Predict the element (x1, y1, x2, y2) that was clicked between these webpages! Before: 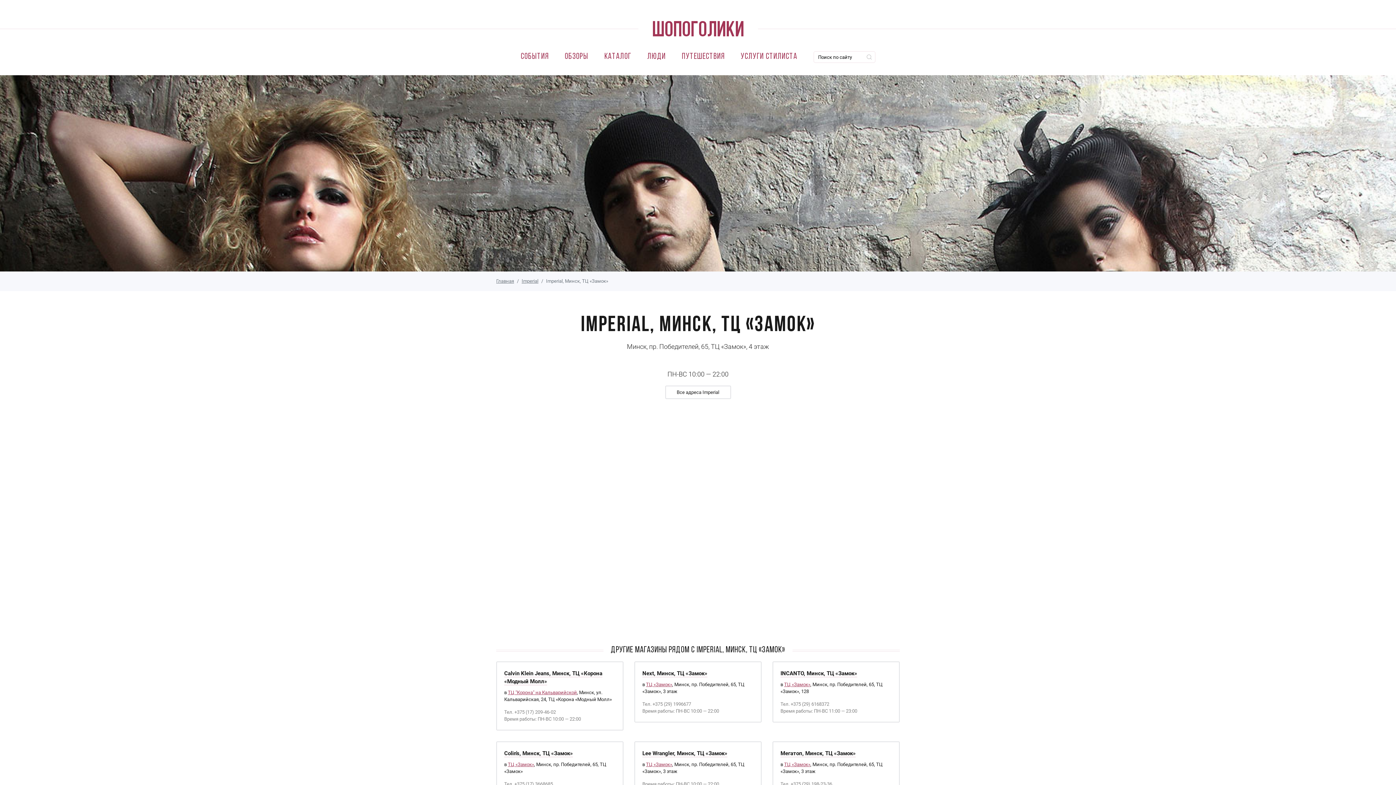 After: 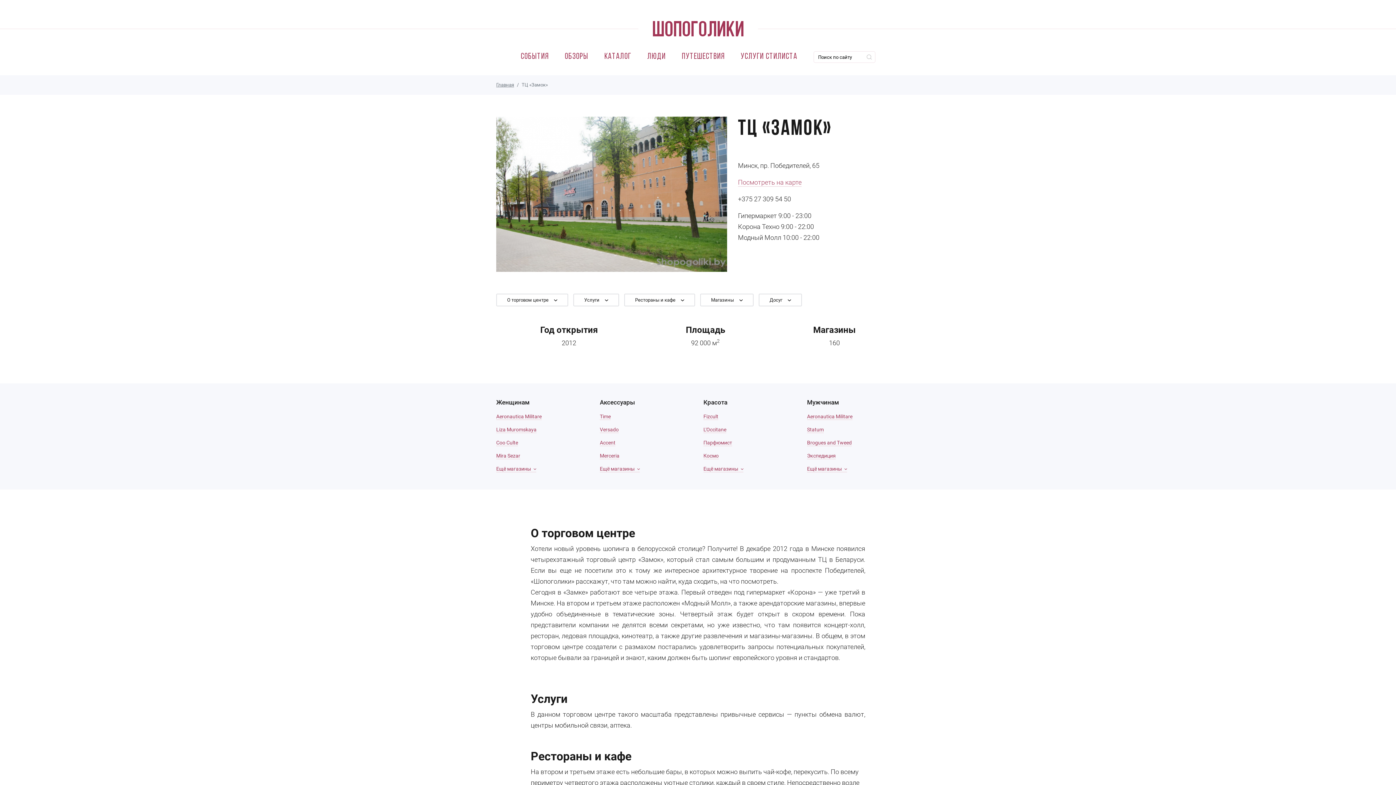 Action: bbox: (784, 682, 810, 687) label: ТЦ «Замок»